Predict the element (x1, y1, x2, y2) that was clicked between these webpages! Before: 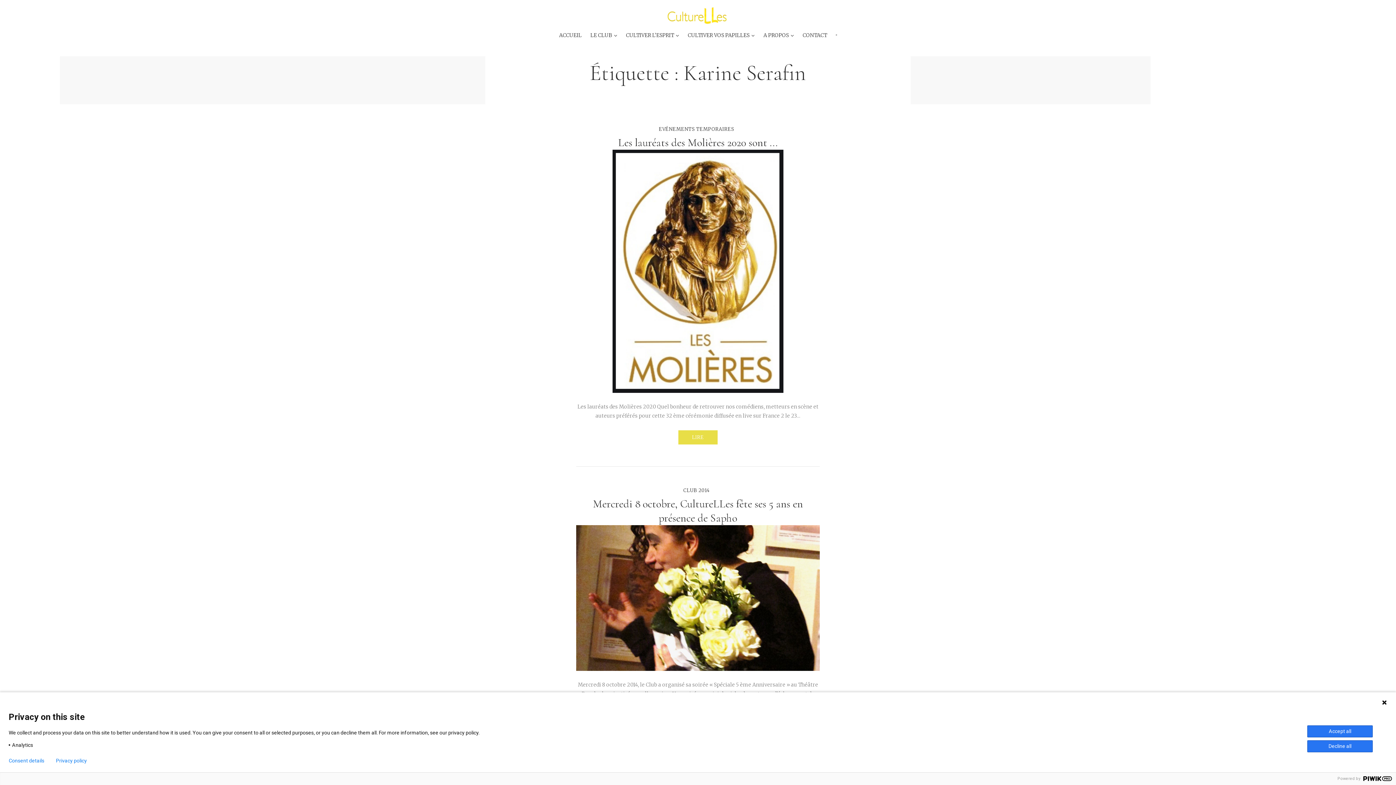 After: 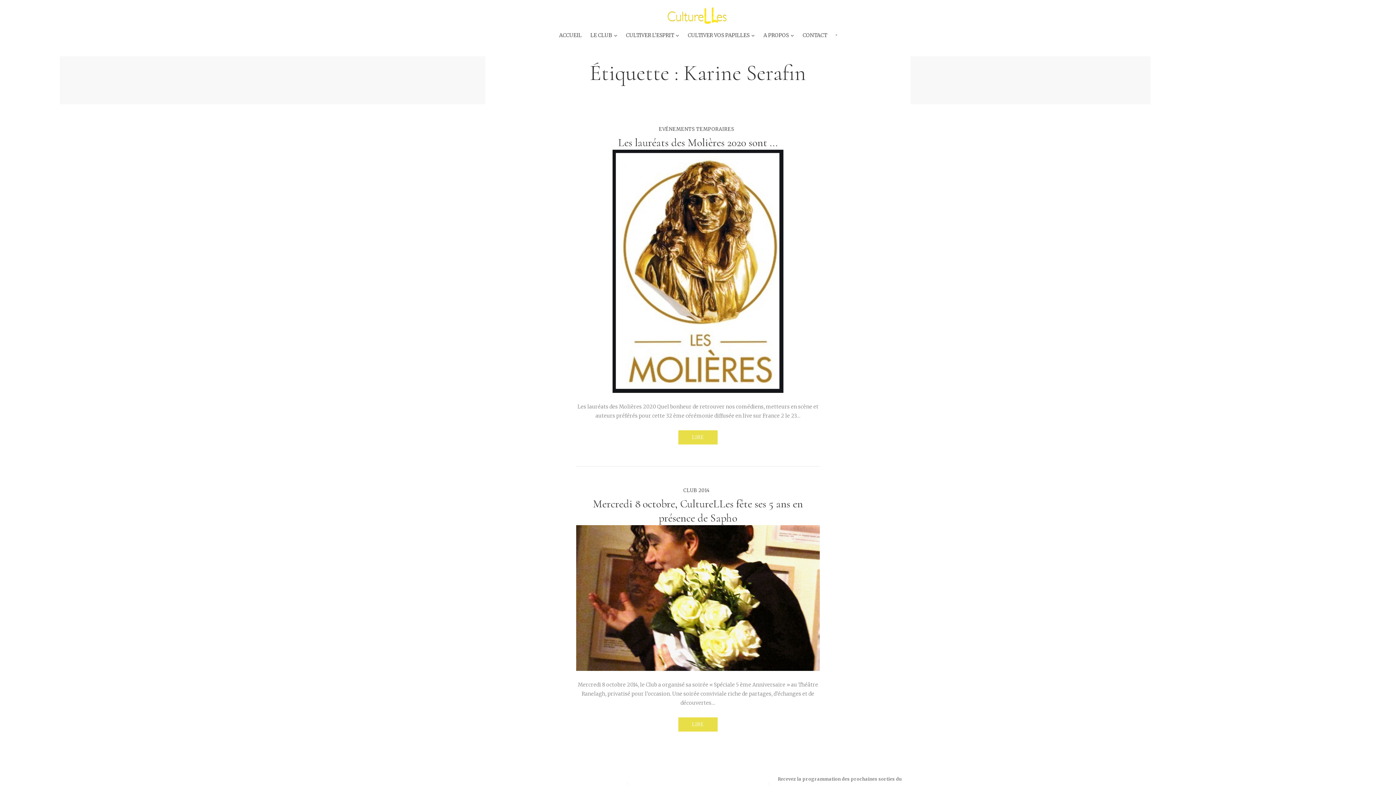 Action: label: Accept all bbox: (1307, 725, 1373, 737)